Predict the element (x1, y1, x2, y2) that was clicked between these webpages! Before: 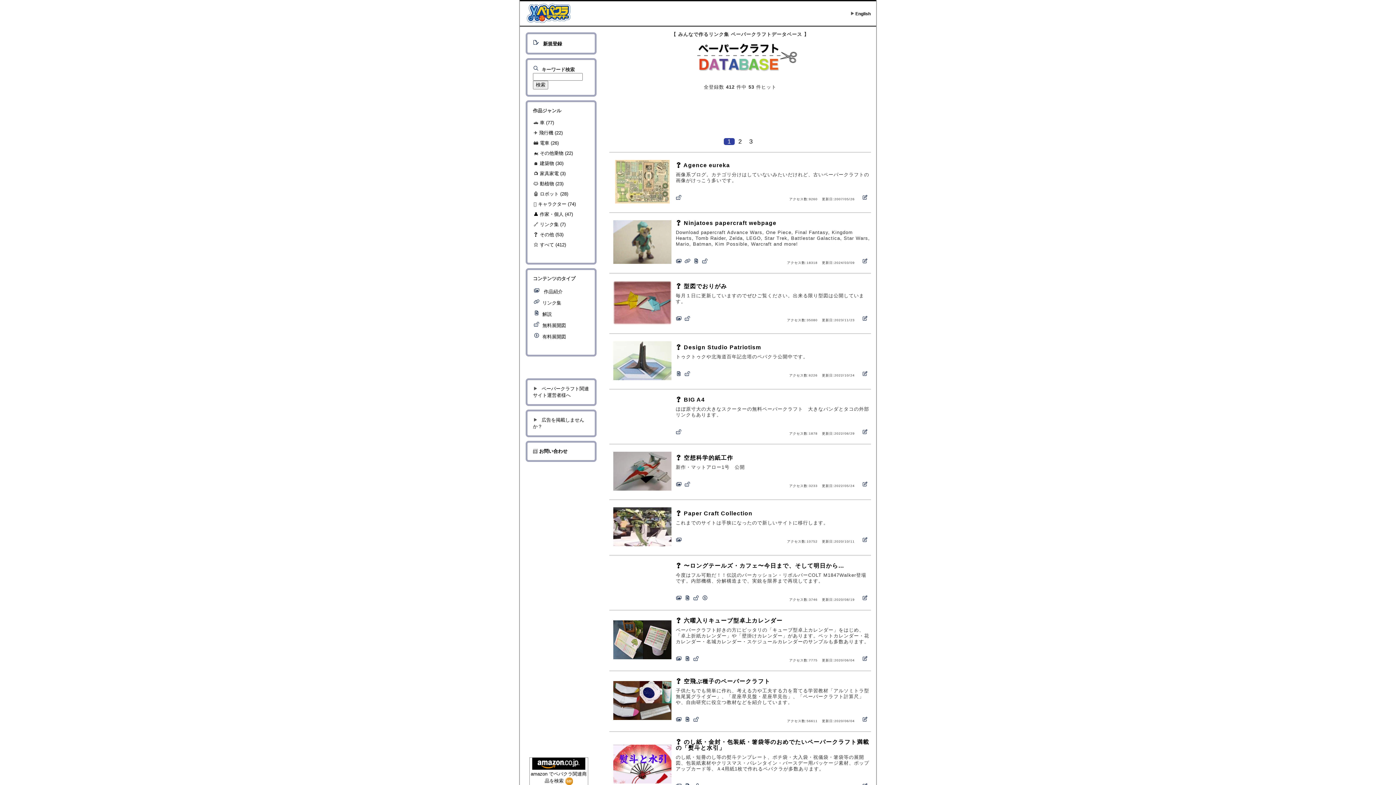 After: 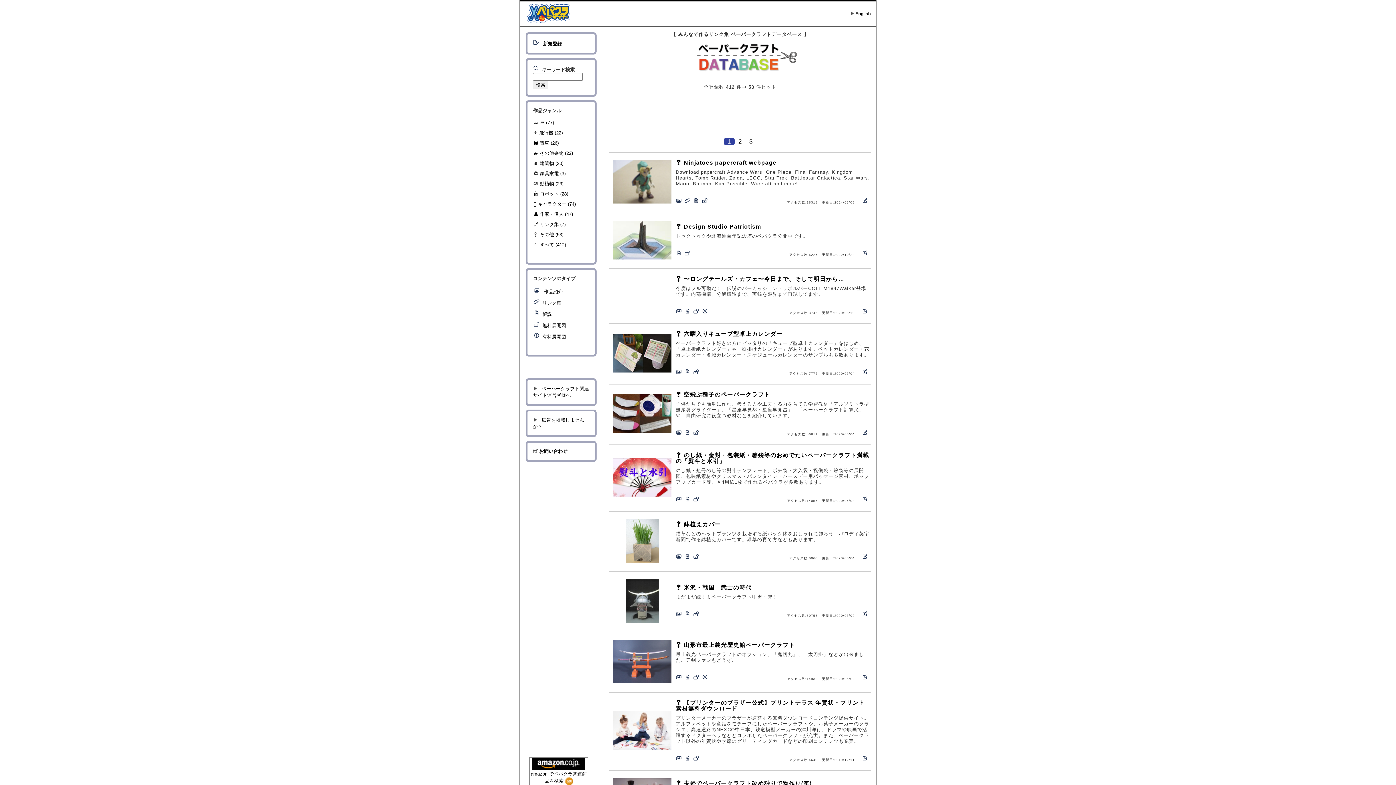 Action: bbox: (533, 311, 552, 317) label: 解説